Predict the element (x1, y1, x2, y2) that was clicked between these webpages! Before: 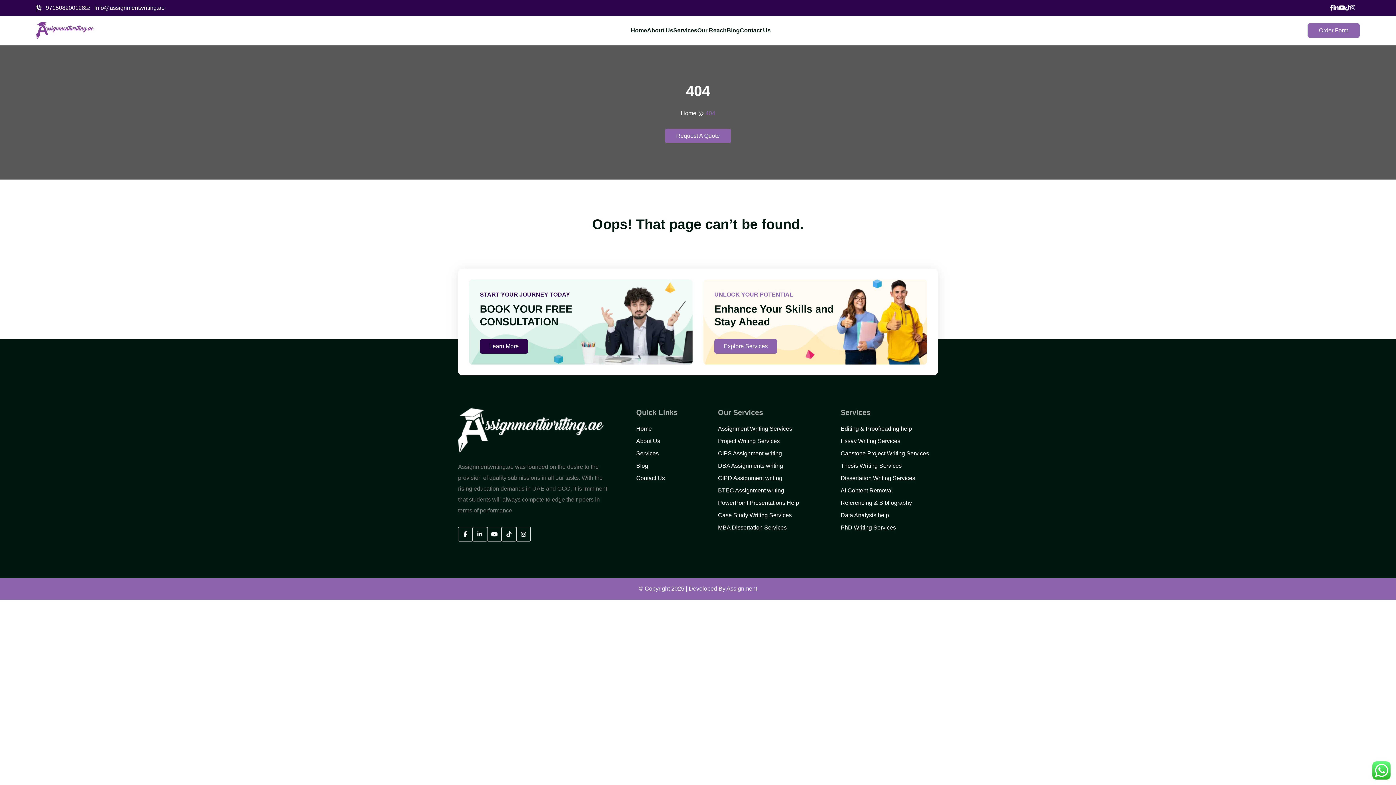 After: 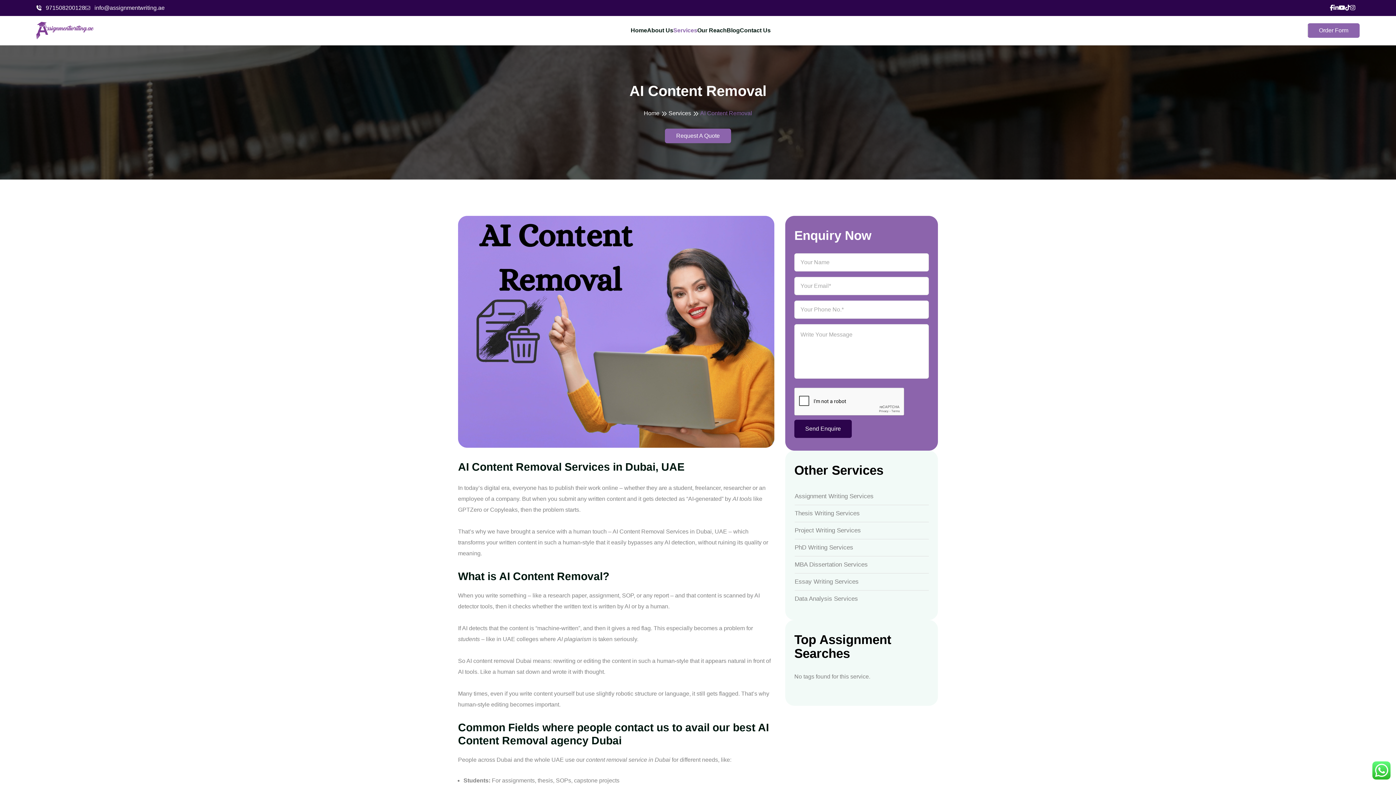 Action: label: AI Content Removal bbox: (840, 487, 892, 493)